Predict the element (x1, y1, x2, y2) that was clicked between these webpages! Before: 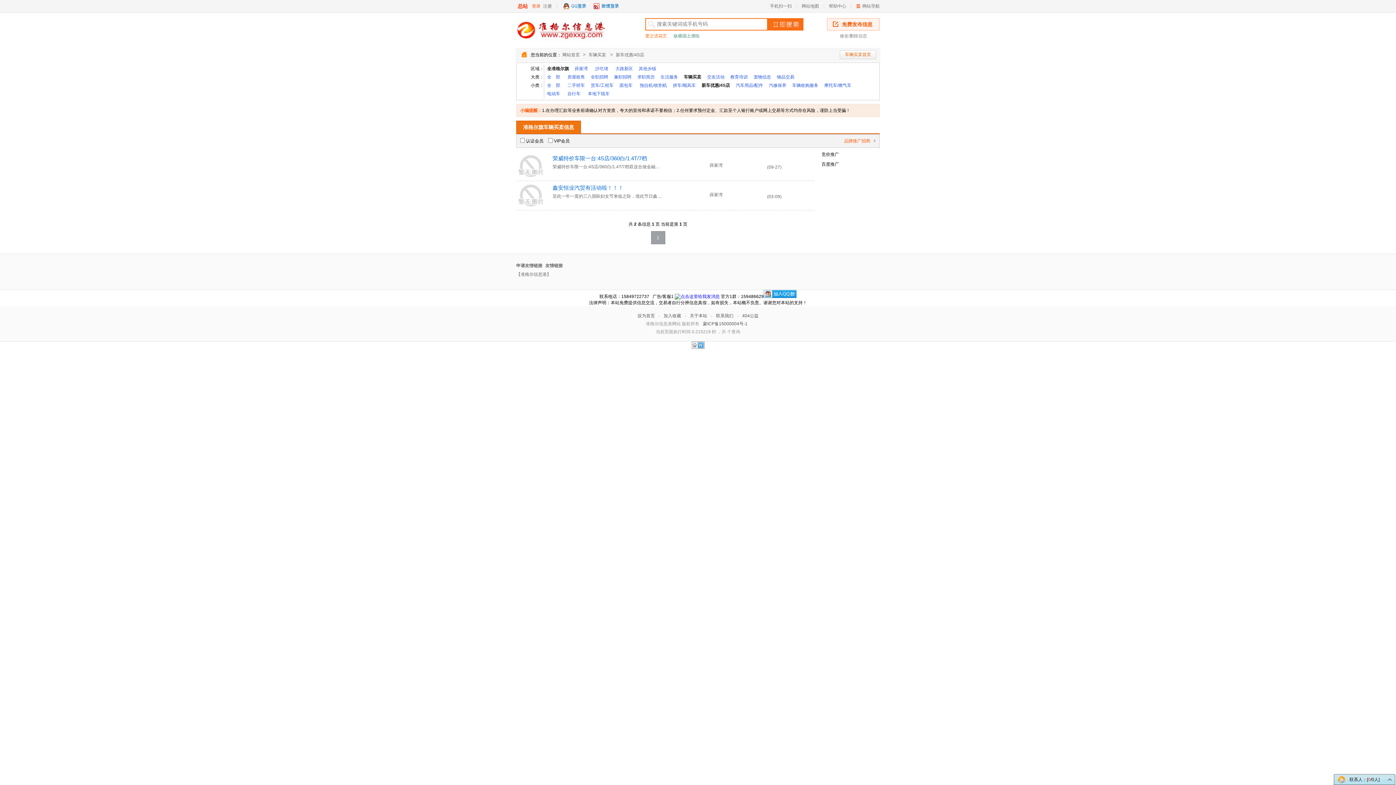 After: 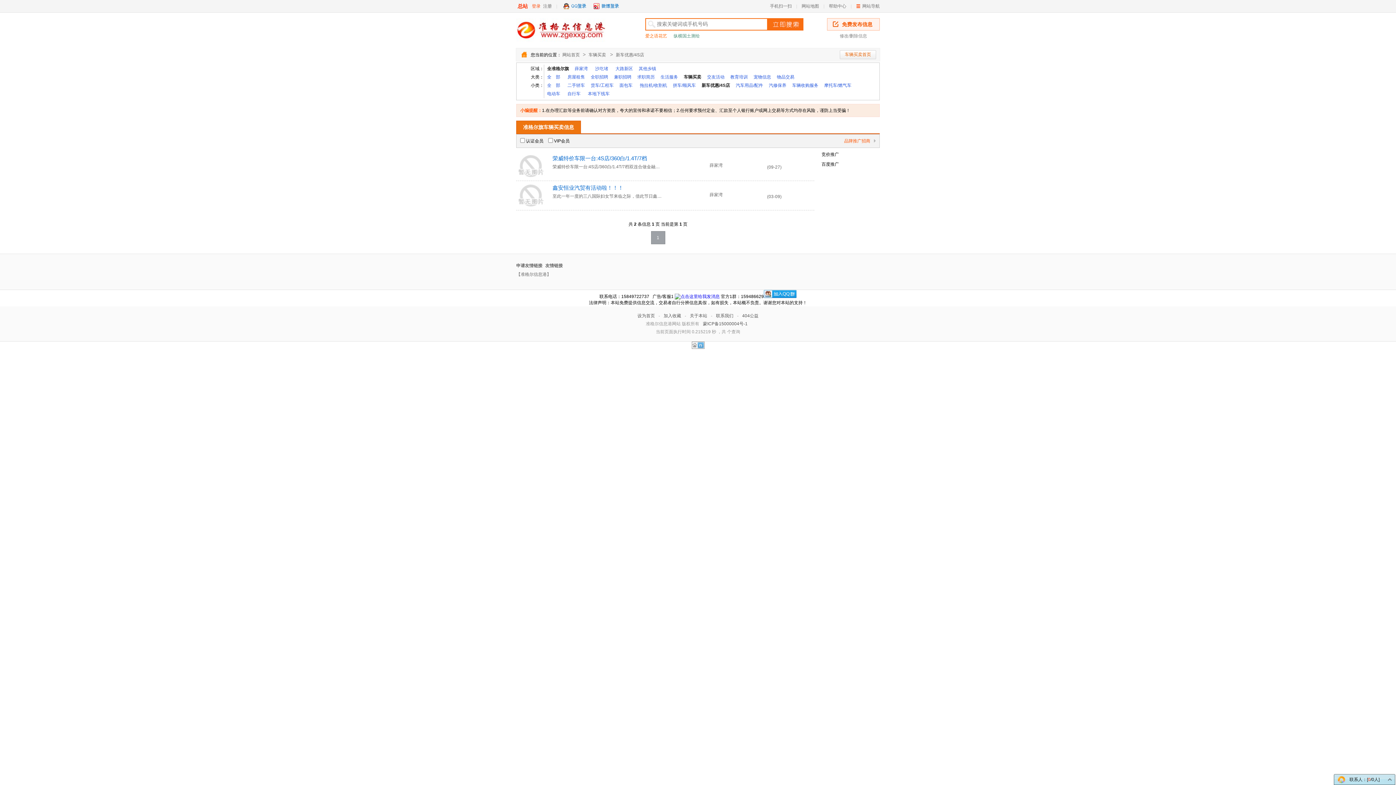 Action: bbox: (516, 173, 545, 178)